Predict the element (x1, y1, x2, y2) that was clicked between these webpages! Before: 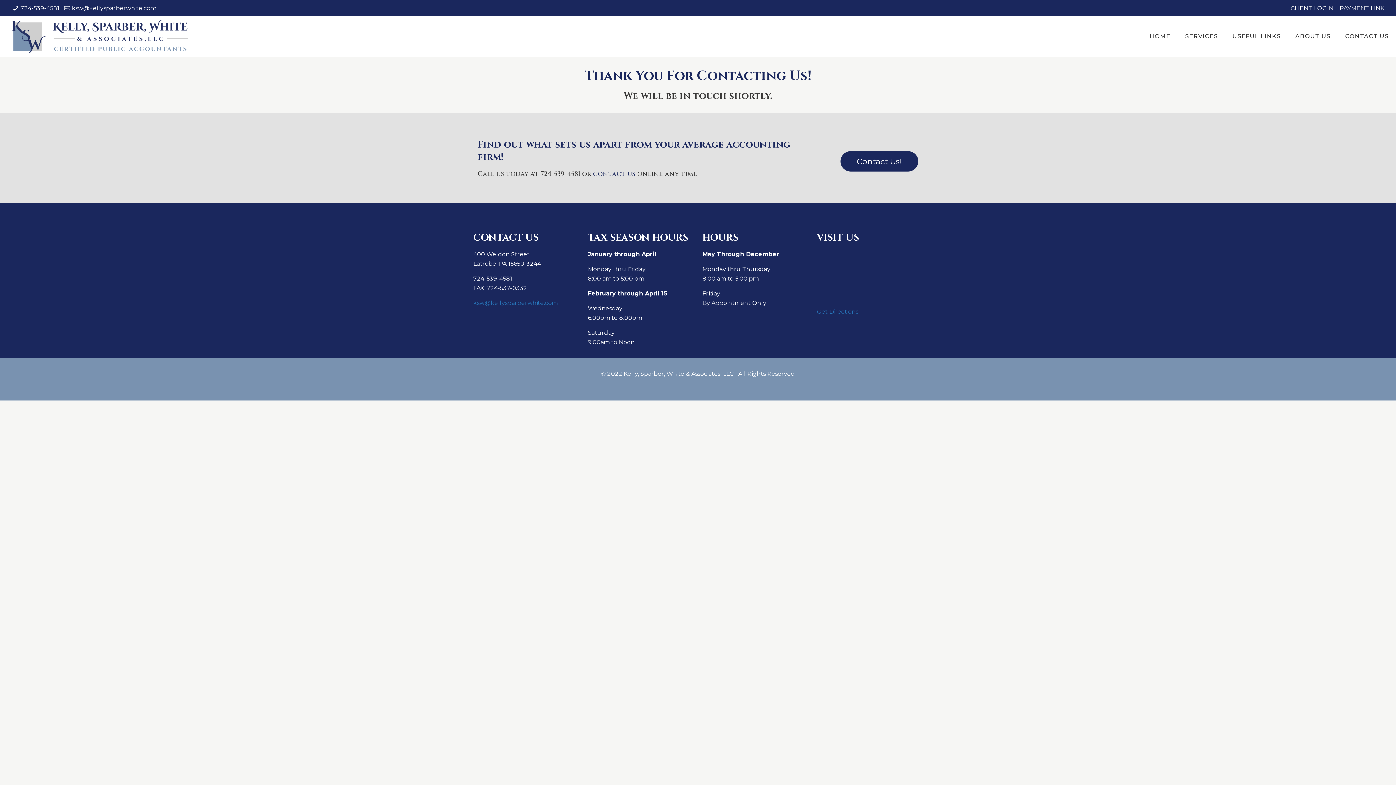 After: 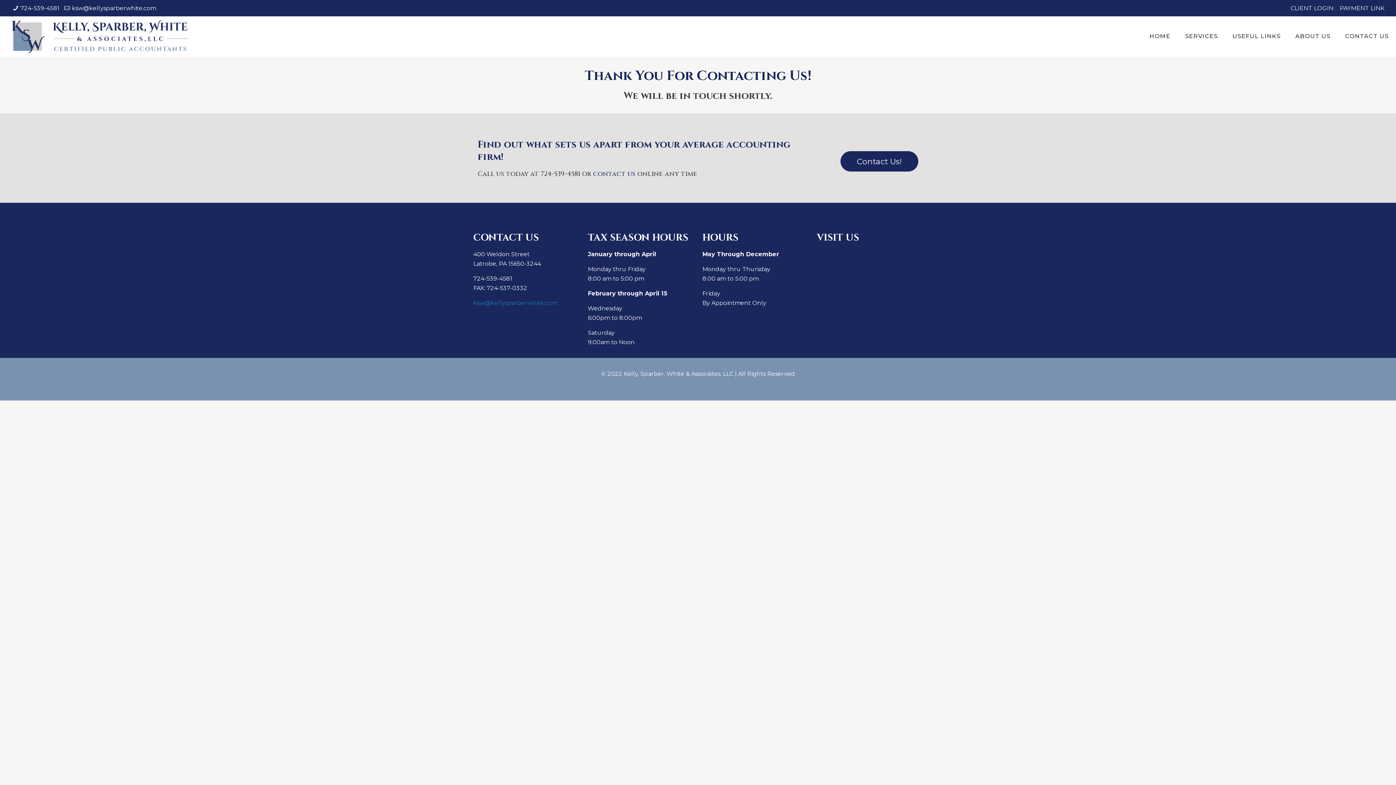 Action: label: Get Directions bbox: (817, 308, 858, 315)